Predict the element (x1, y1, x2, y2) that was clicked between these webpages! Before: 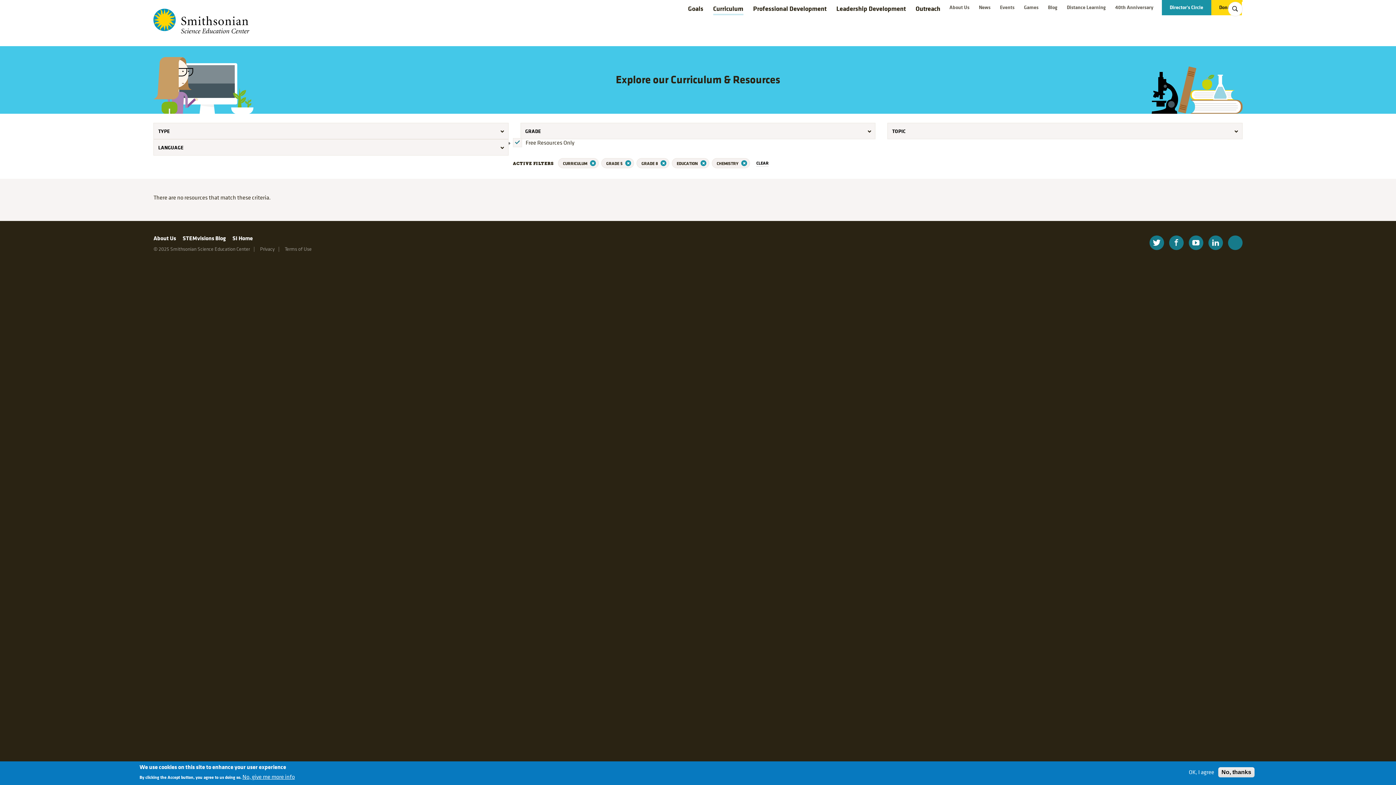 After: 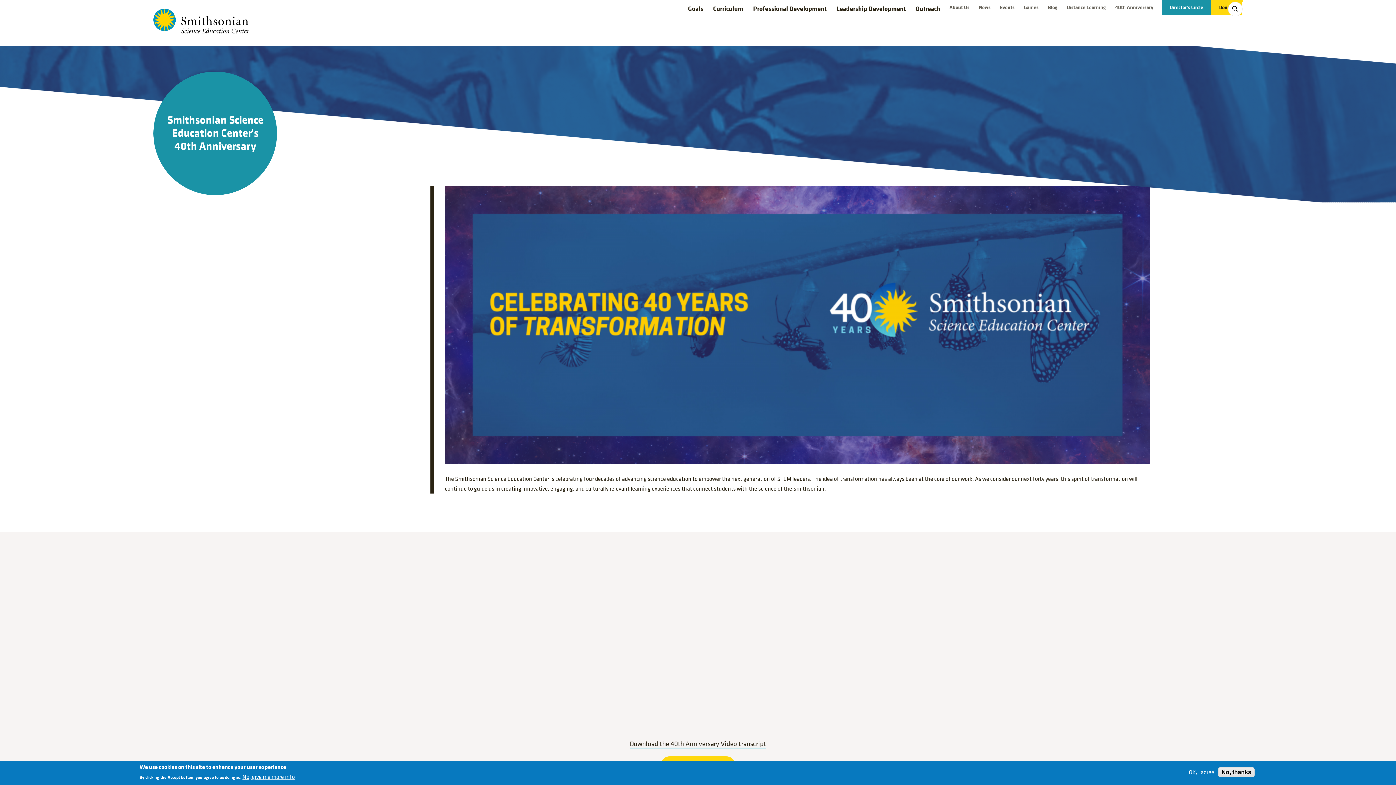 Action: bbox: (1112, 3, 1156, 11) label: 40th Anniversary